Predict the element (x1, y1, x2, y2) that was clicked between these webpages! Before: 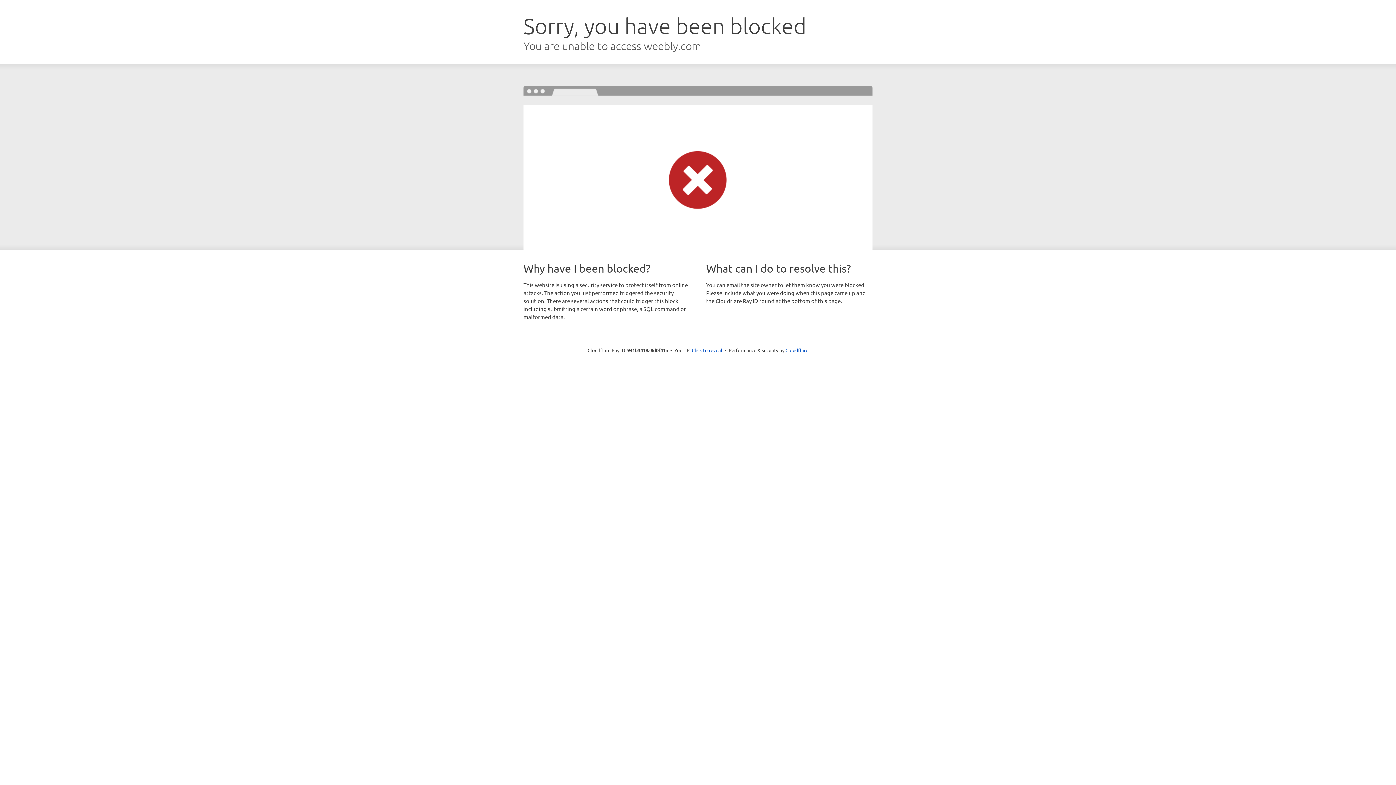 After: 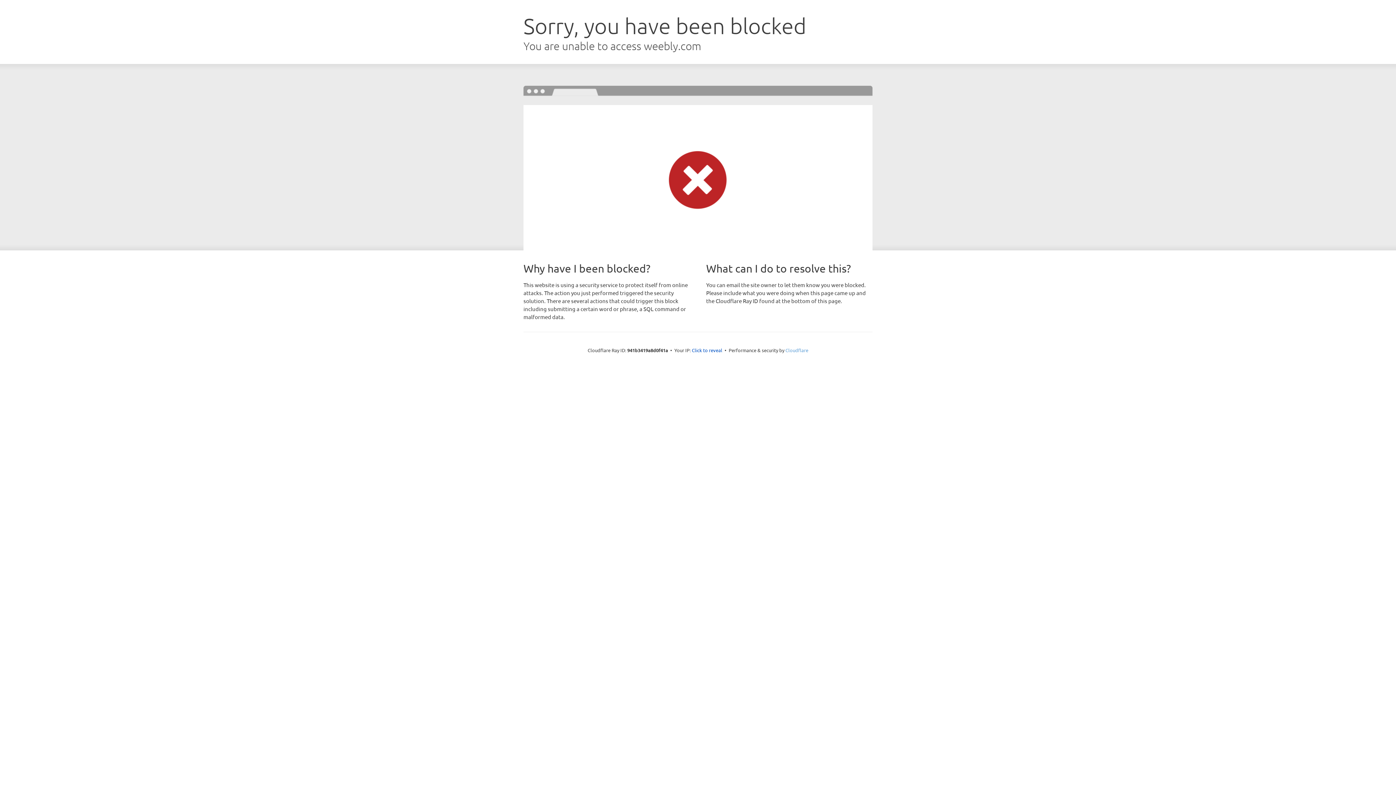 Action: label: Cloudflare bbox: (785, 347, 808, 353)